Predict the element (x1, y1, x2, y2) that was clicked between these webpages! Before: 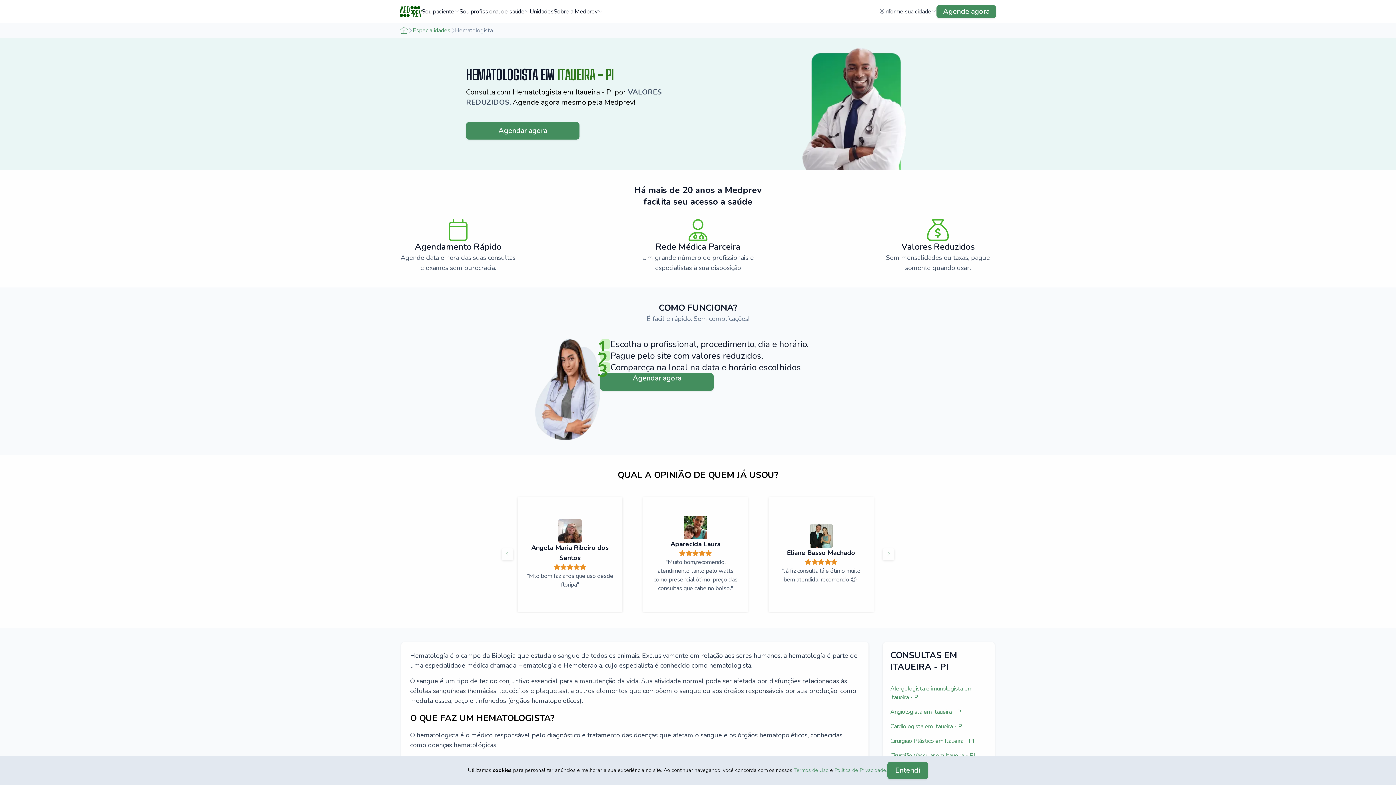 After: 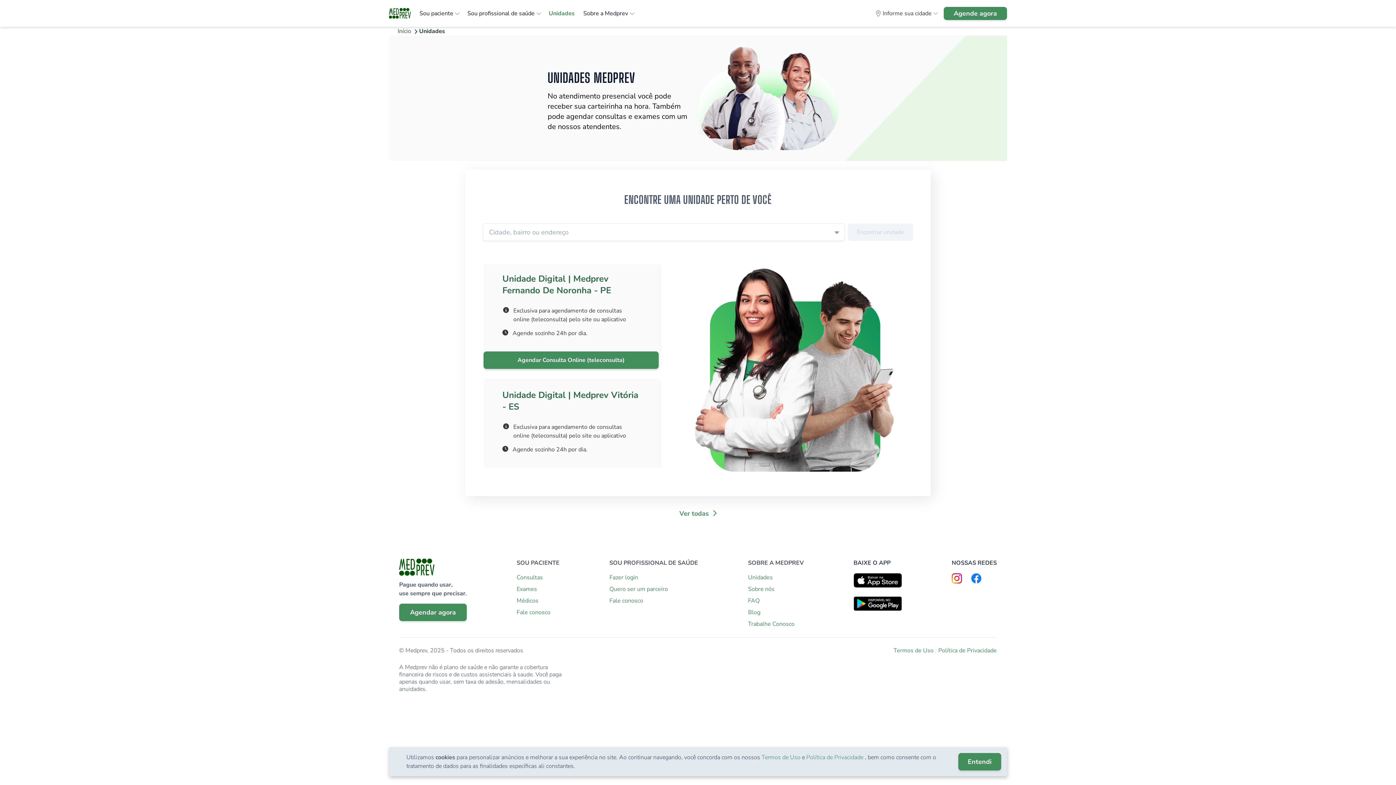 Action: bbox: (529, 7, 553, 16) label: Unidades